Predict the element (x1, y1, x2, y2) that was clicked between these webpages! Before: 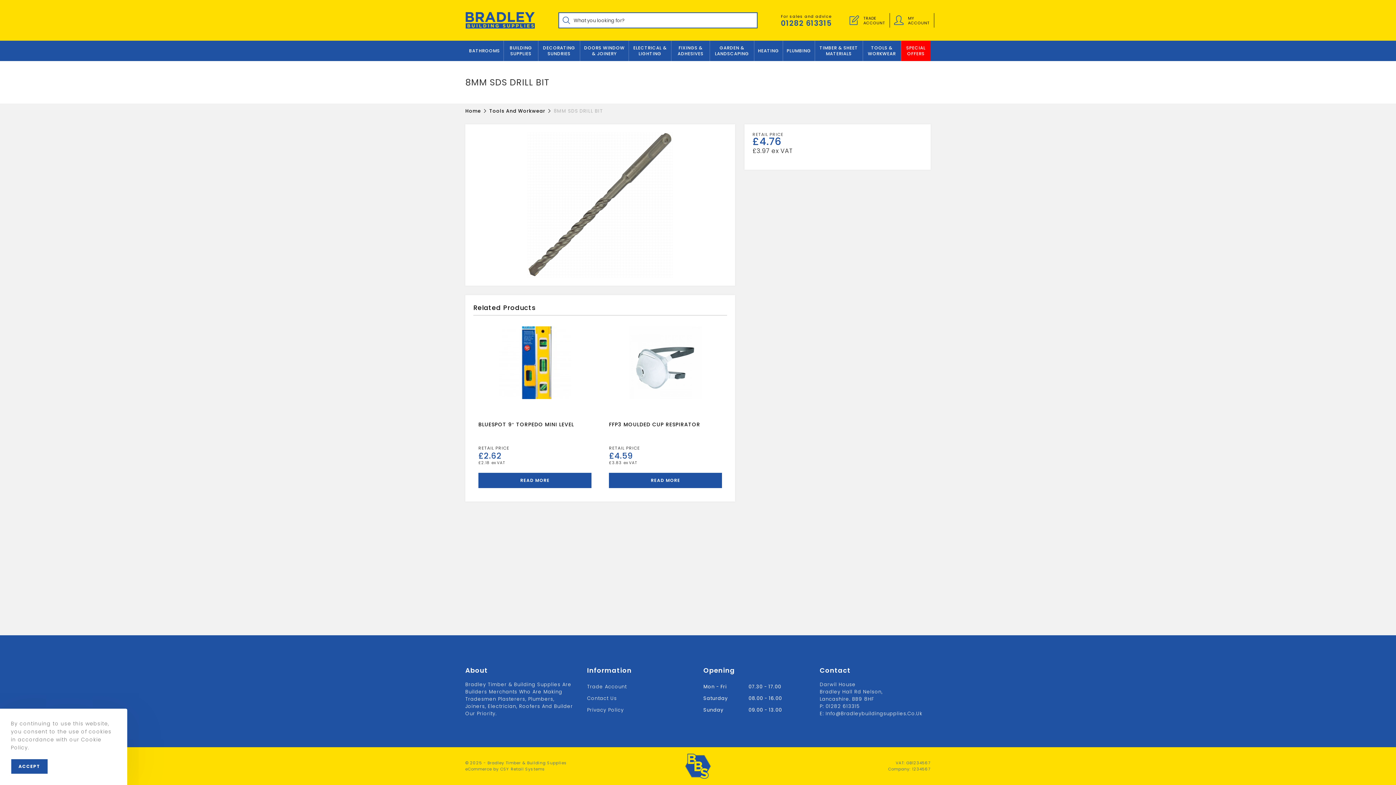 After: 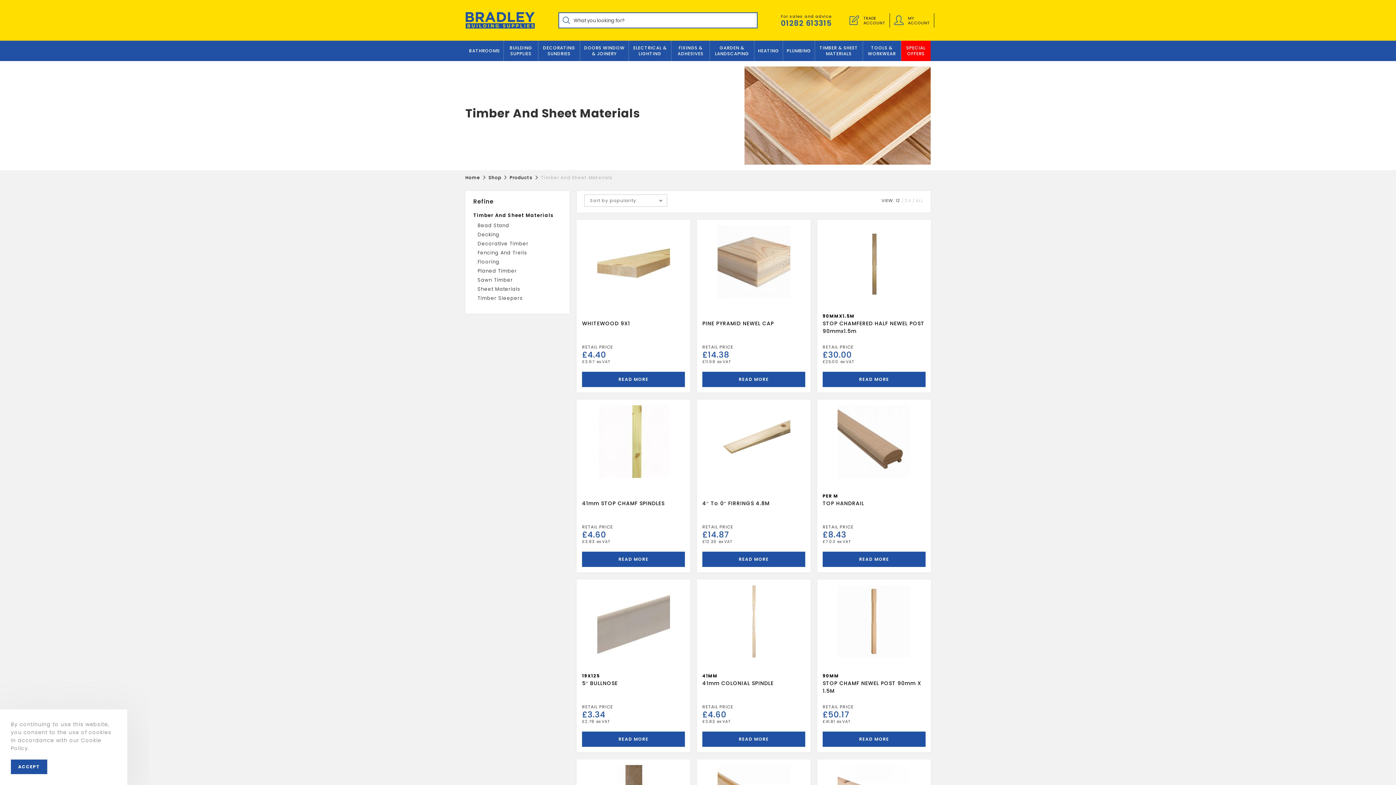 Action: bbox: (815, 40, 862, 61) label: TIMBER & SHEET MATERIALS